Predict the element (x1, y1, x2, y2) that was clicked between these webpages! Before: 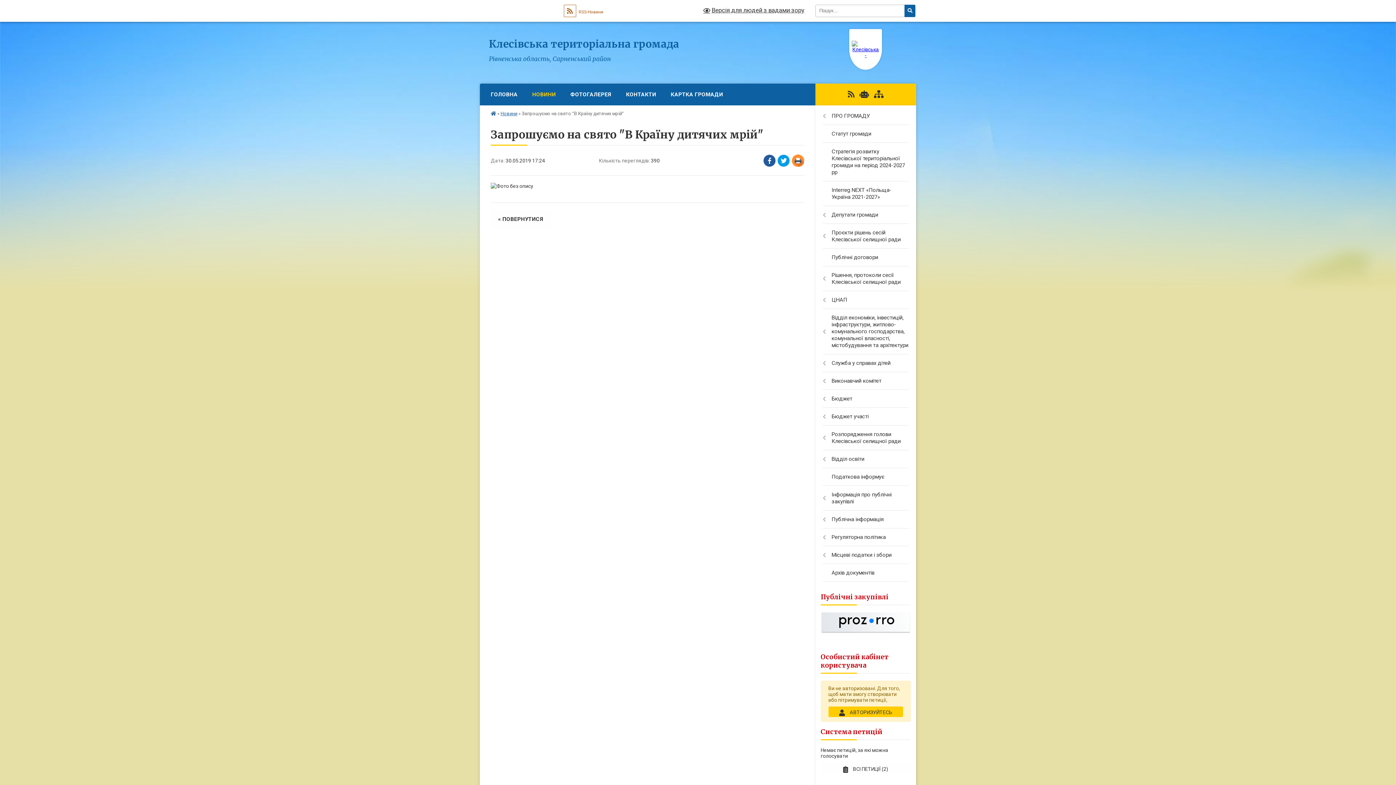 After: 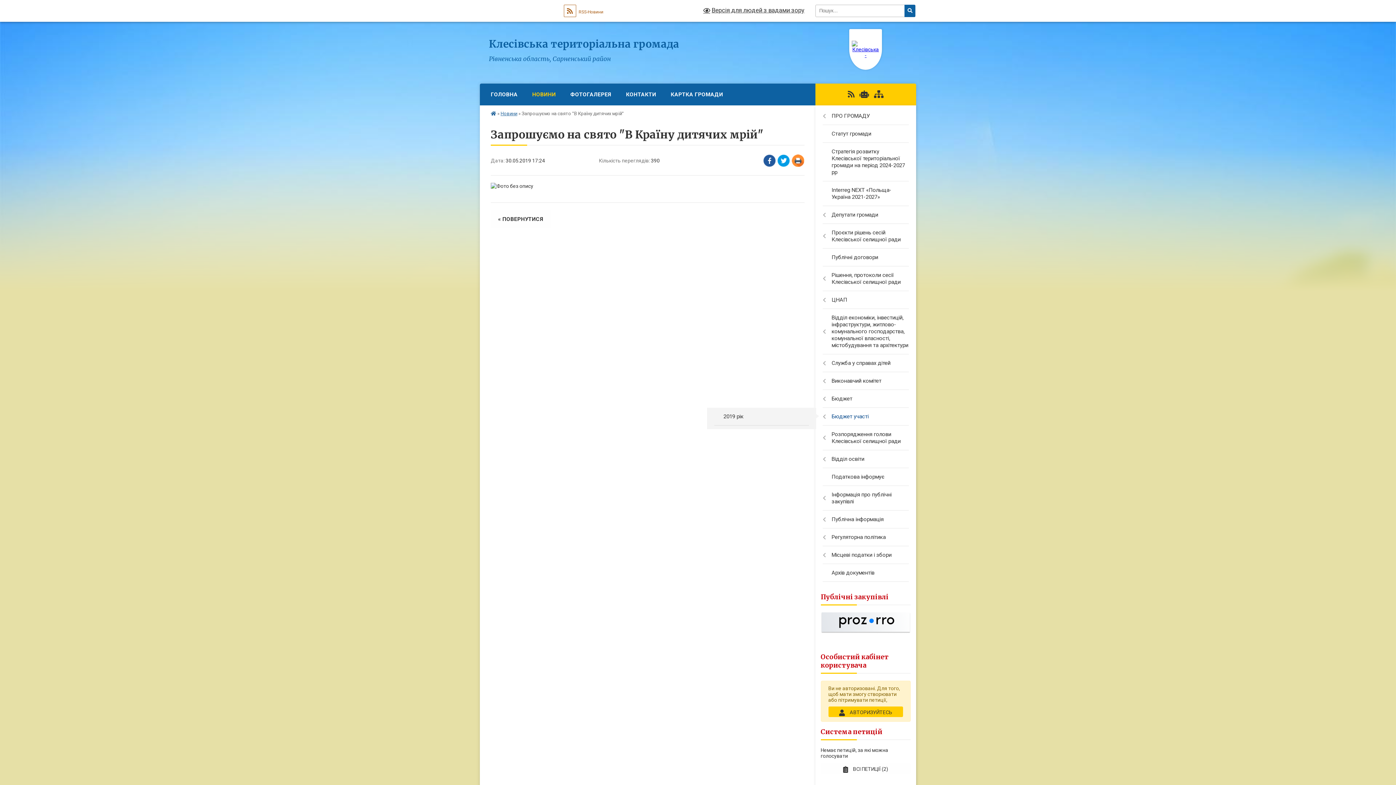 Action: label: Бюджет участі bbox: (815, 408, 916, 425)